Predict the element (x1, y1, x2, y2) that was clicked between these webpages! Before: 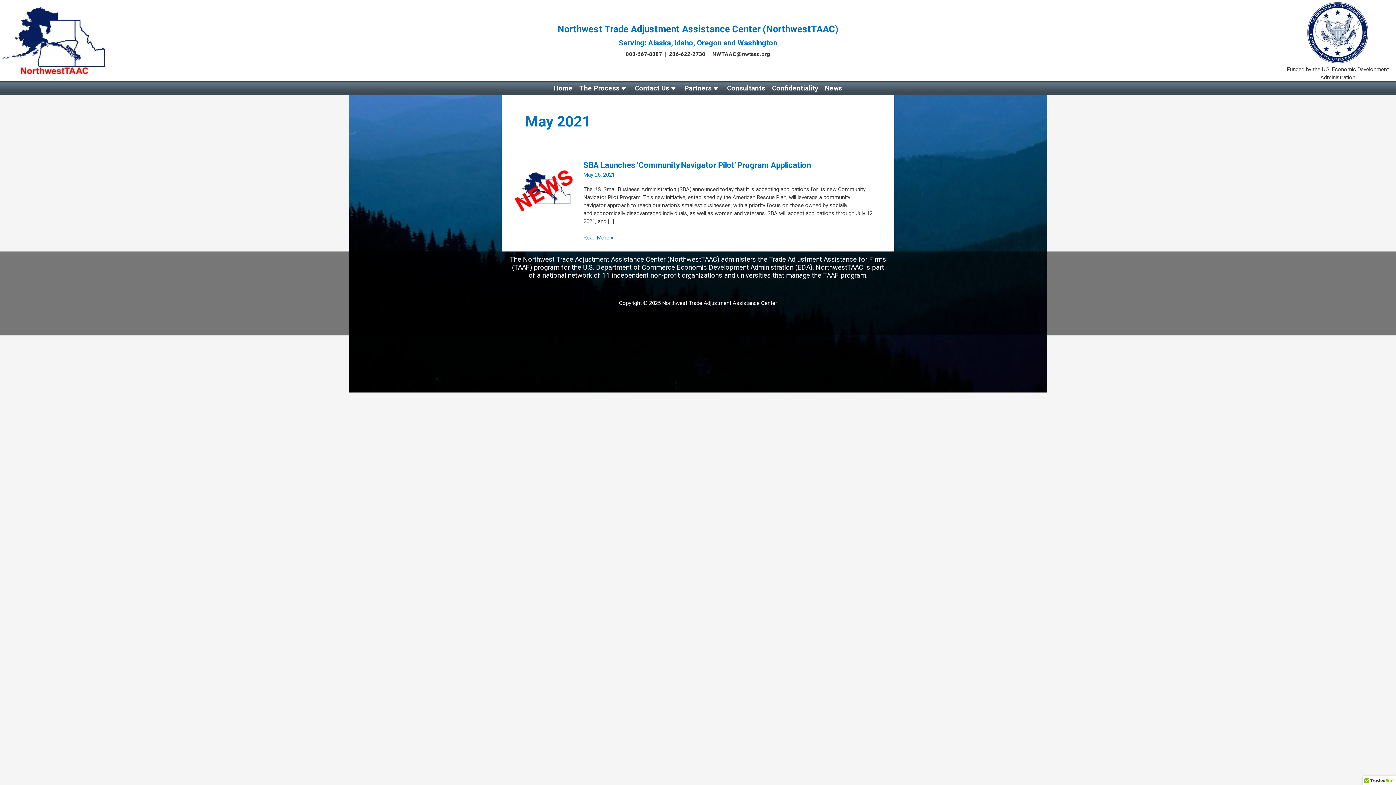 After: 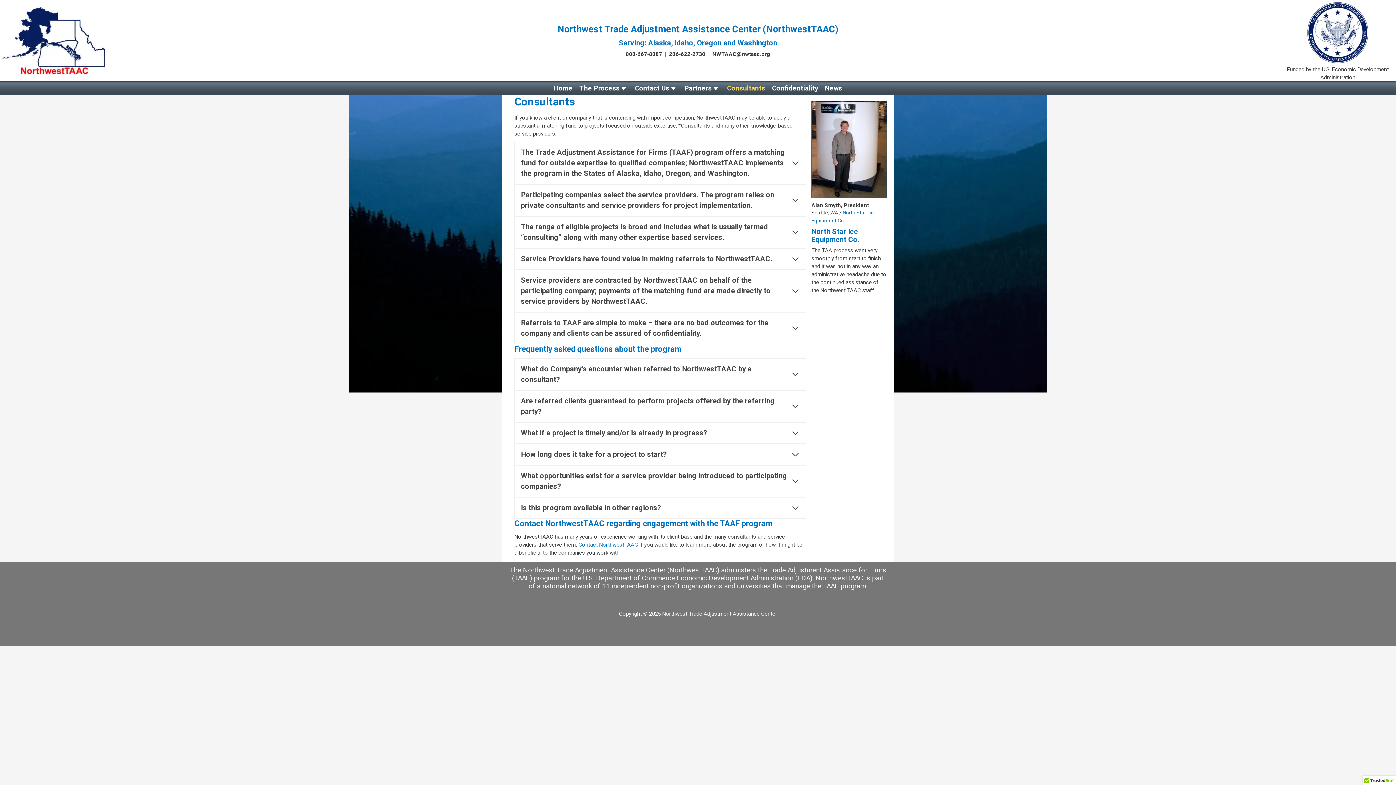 Action: bbox: (723, 81, 768, 95) label: Consultants